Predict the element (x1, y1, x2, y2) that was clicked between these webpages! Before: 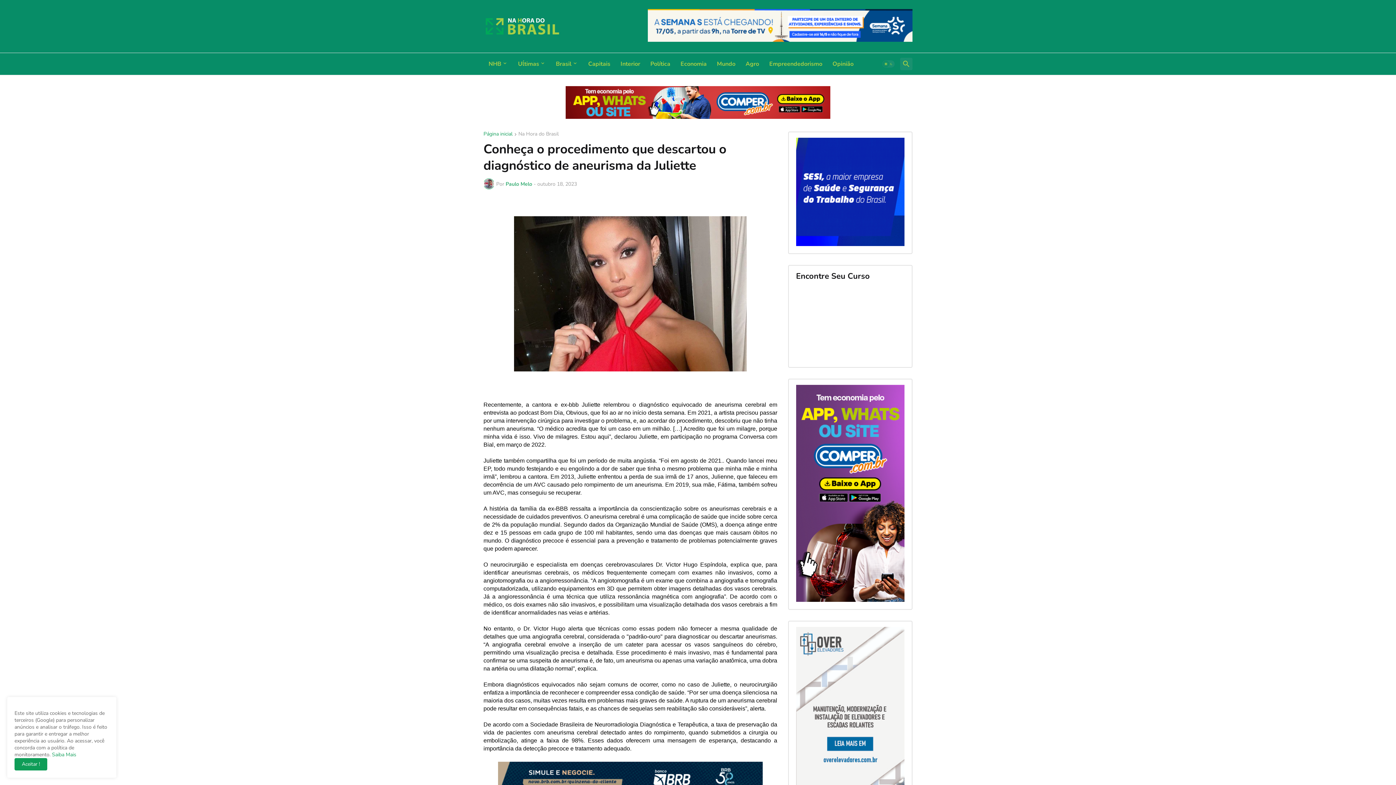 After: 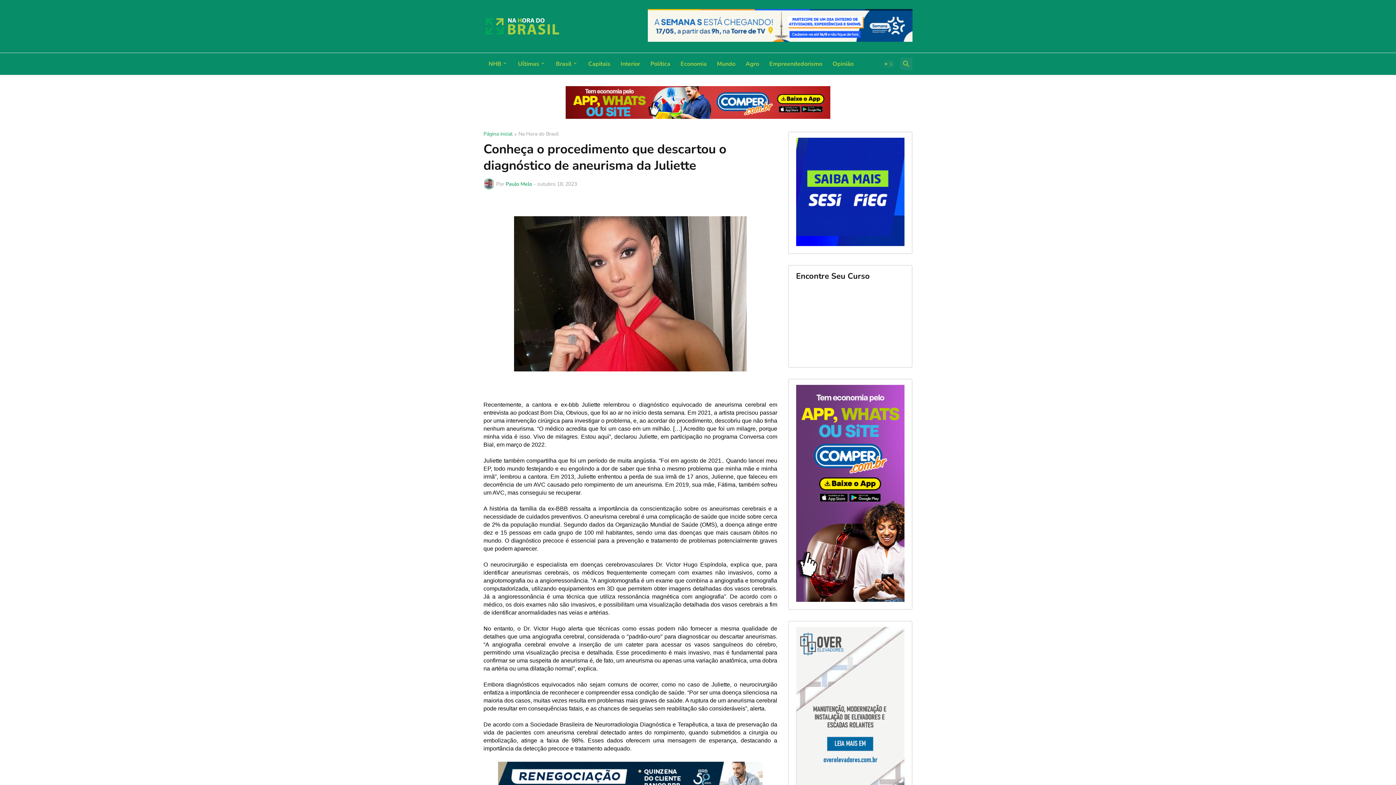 Action: bbox: (14, 758, 47, 770) label: Ok